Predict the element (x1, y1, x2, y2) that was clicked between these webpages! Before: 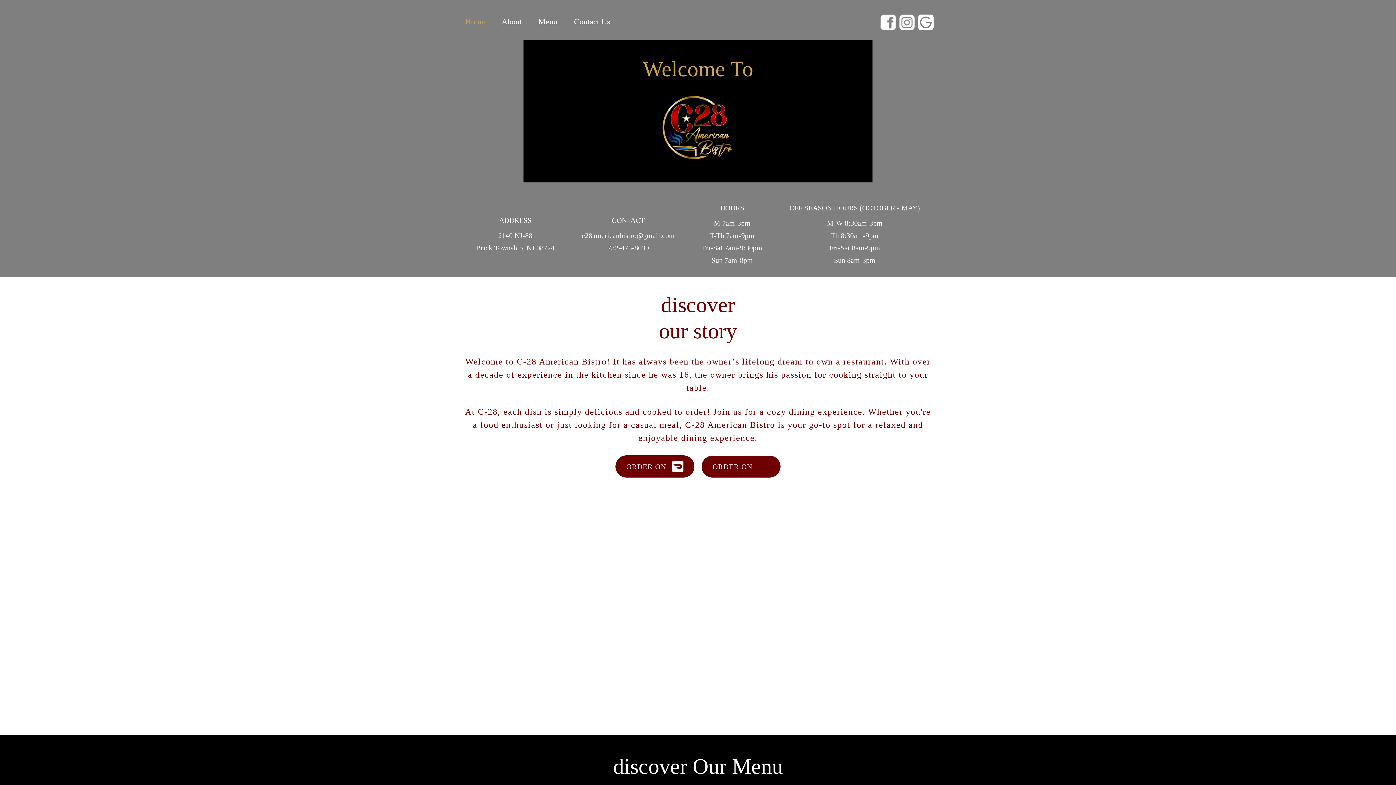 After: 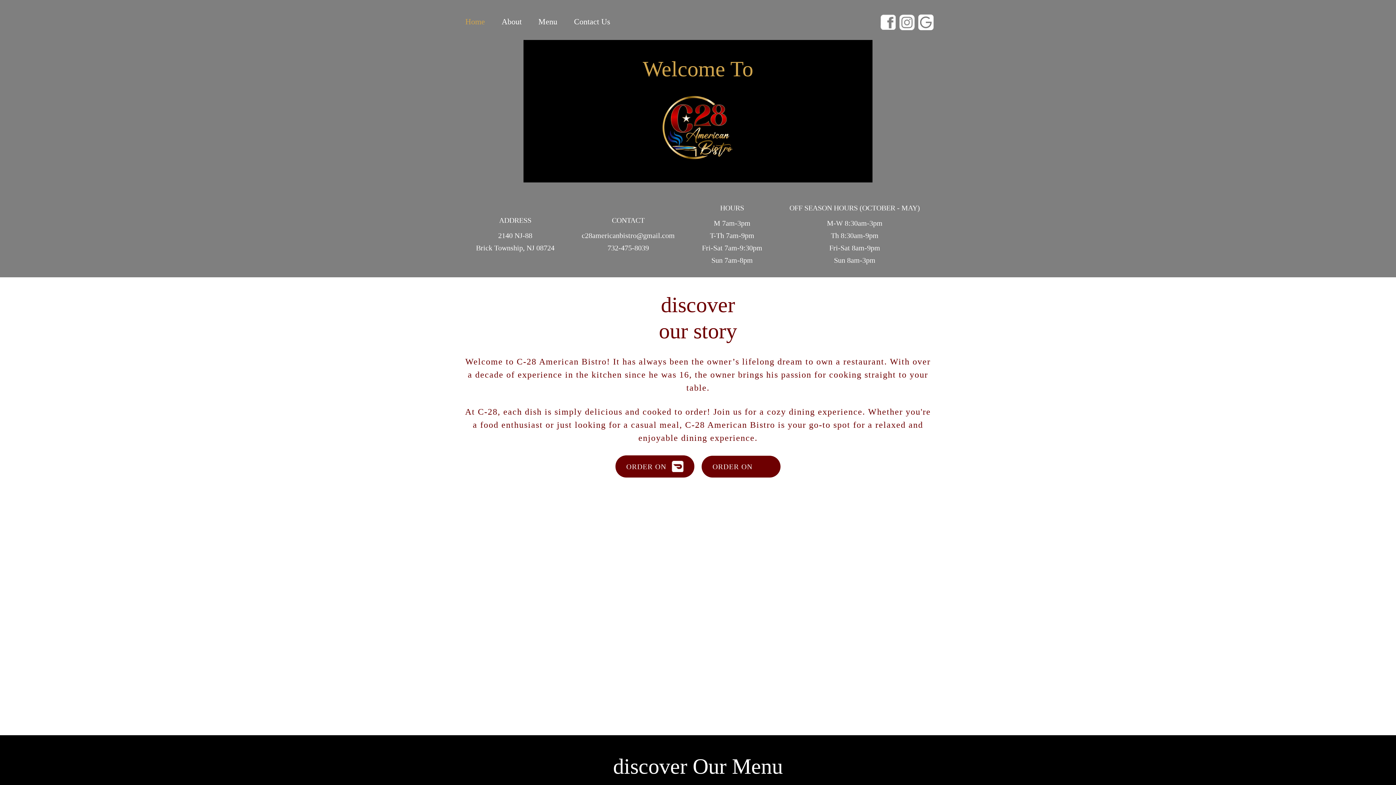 Action: bbox: (462, 17, 488, 25) label: Home